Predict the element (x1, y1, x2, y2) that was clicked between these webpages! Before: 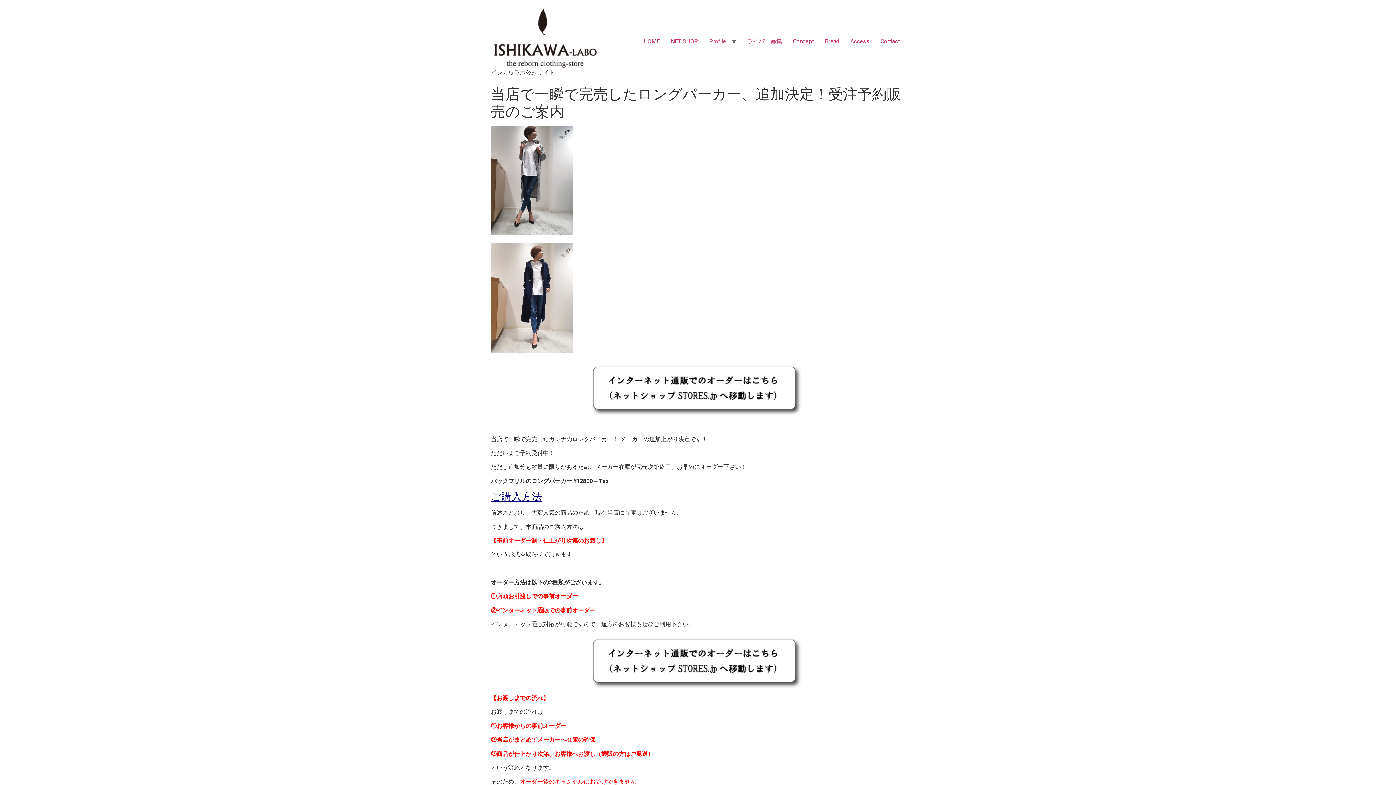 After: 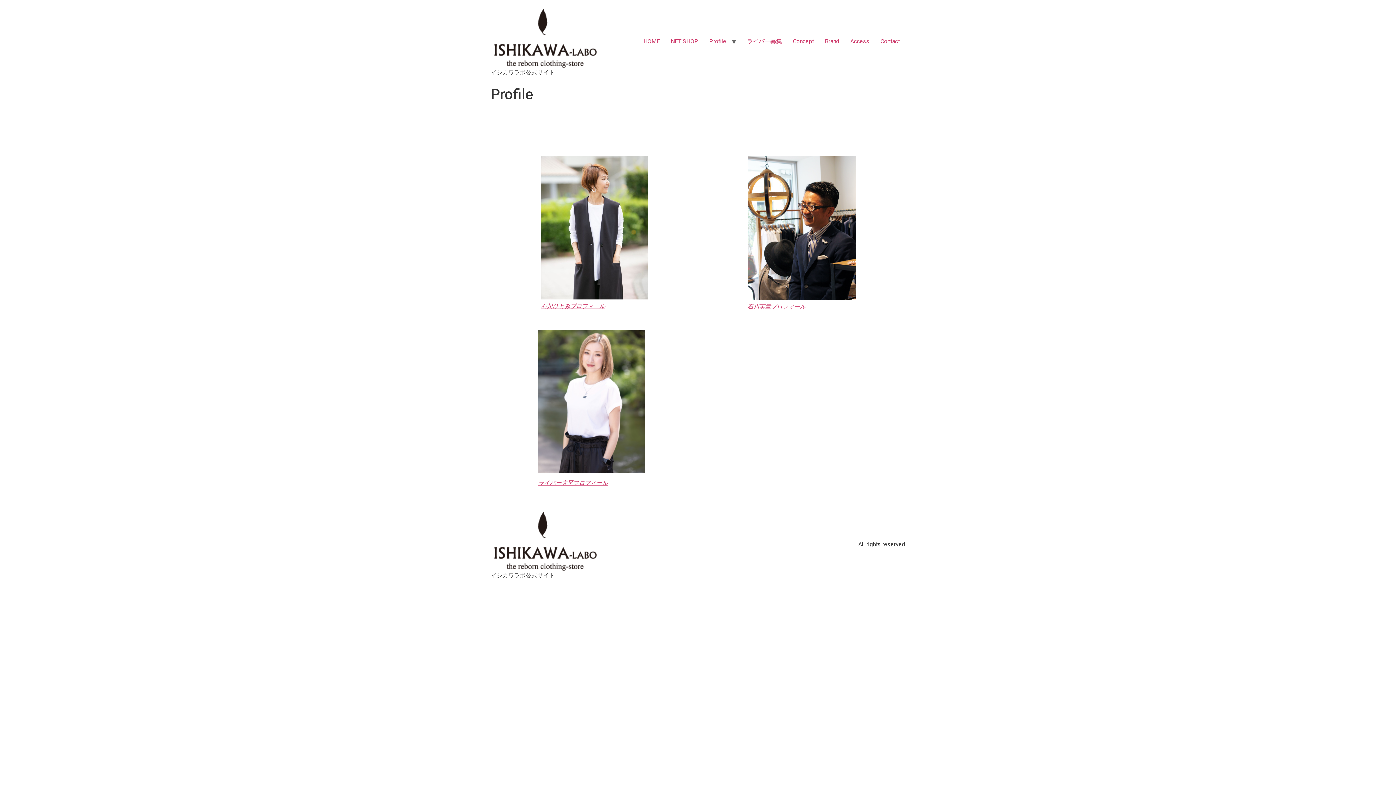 Action: bbox: (704, 34, 732, 48) label: Profile